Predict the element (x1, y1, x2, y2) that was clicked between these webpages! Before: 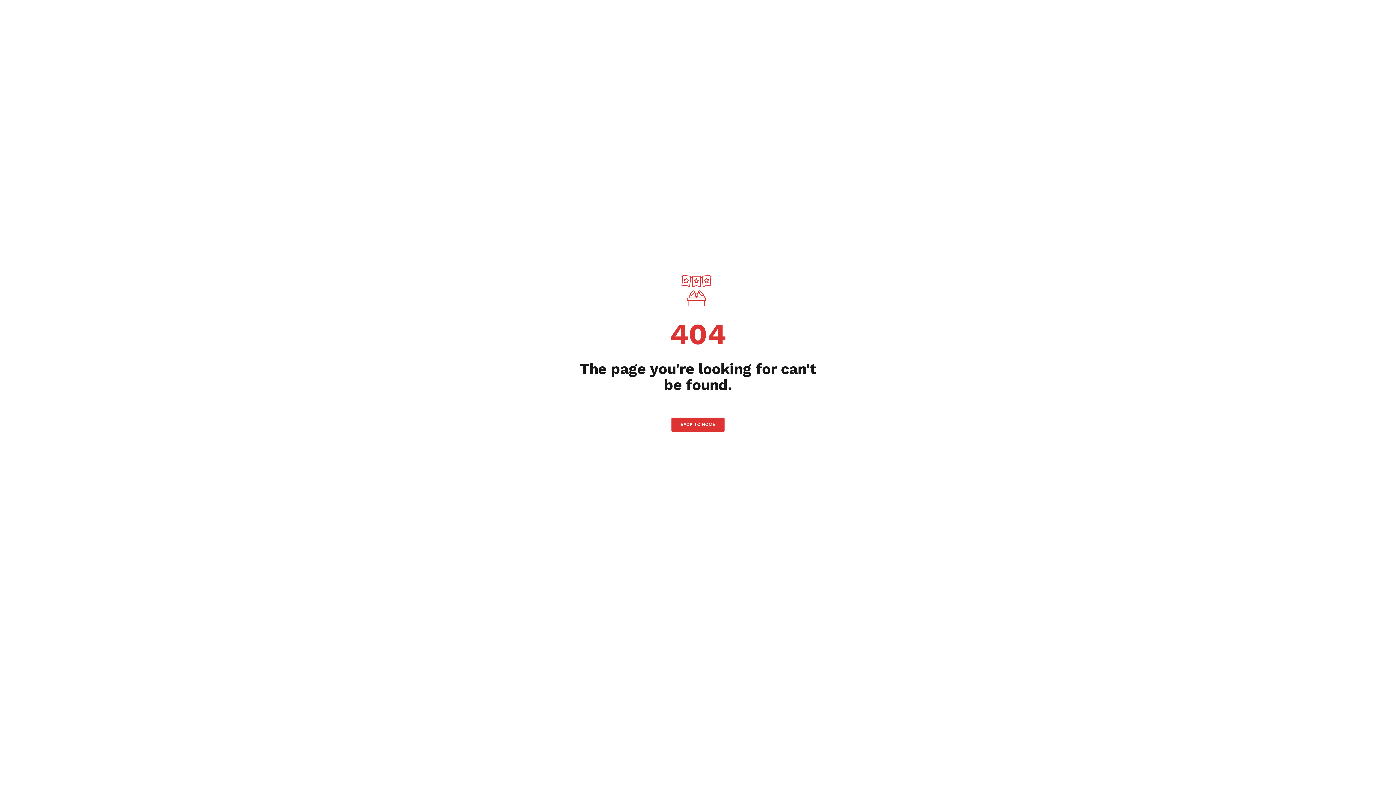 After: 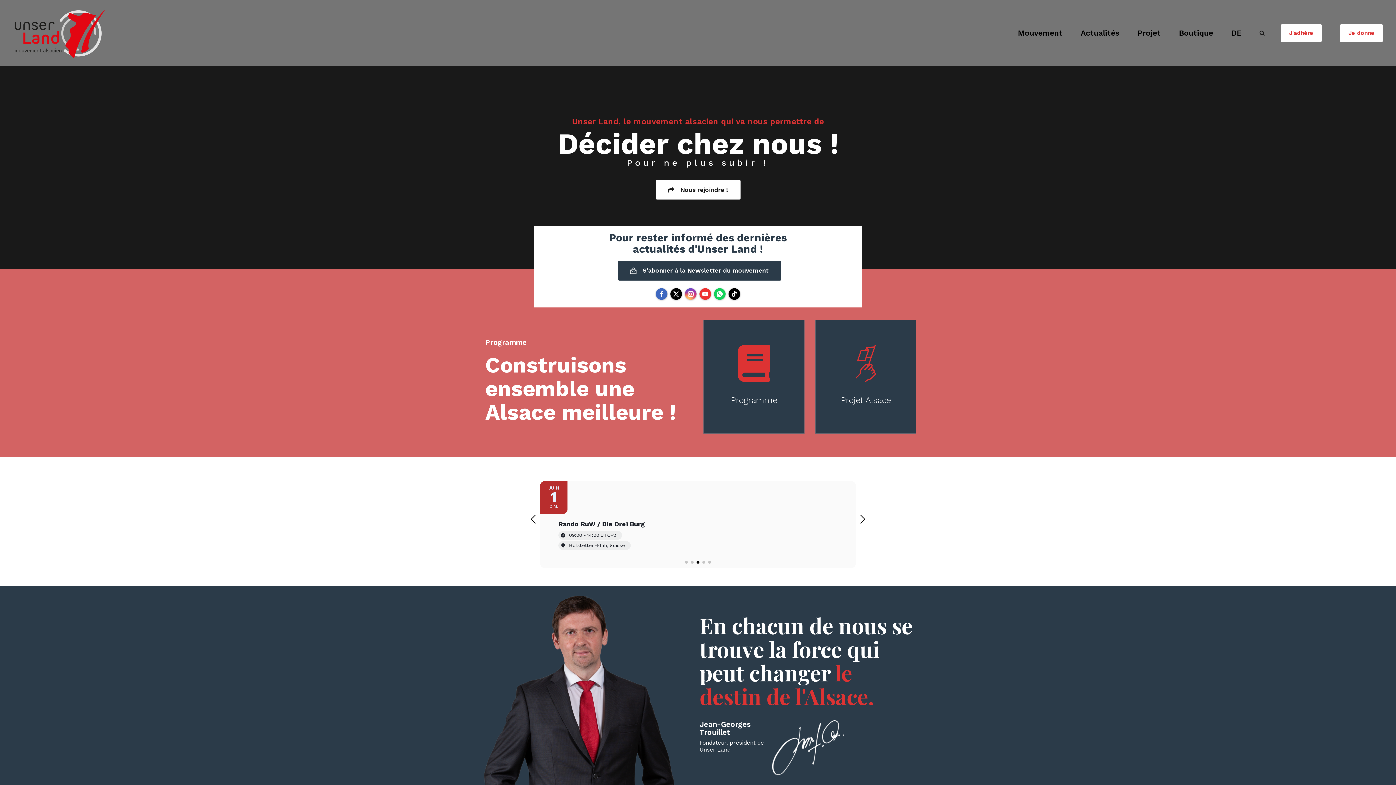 Action: bbox: (671, 417, 724, 432) label: BACK TO HOME